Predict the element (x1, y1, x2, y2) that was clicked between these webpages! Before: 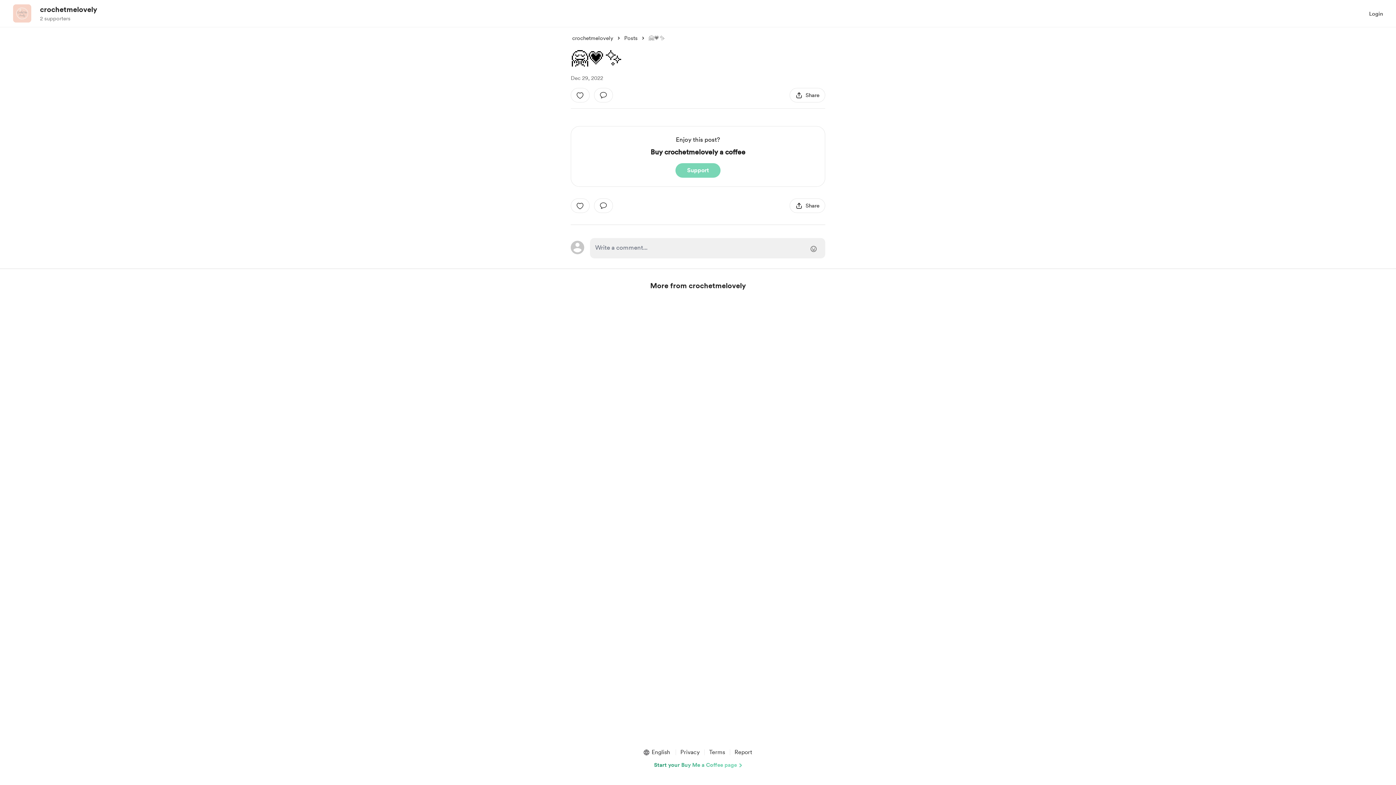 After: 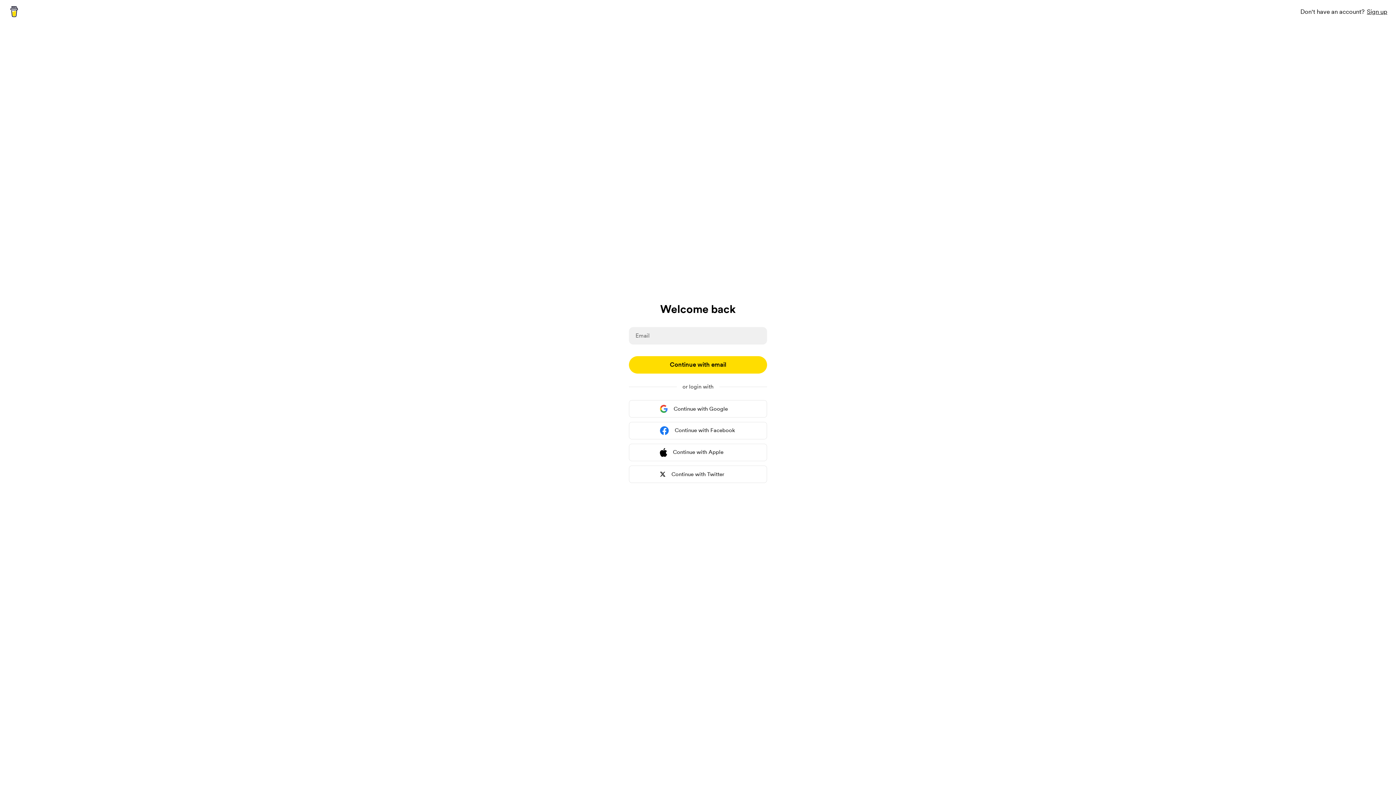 Action: label: Login bbox: (1369, 9, 1383, 18)